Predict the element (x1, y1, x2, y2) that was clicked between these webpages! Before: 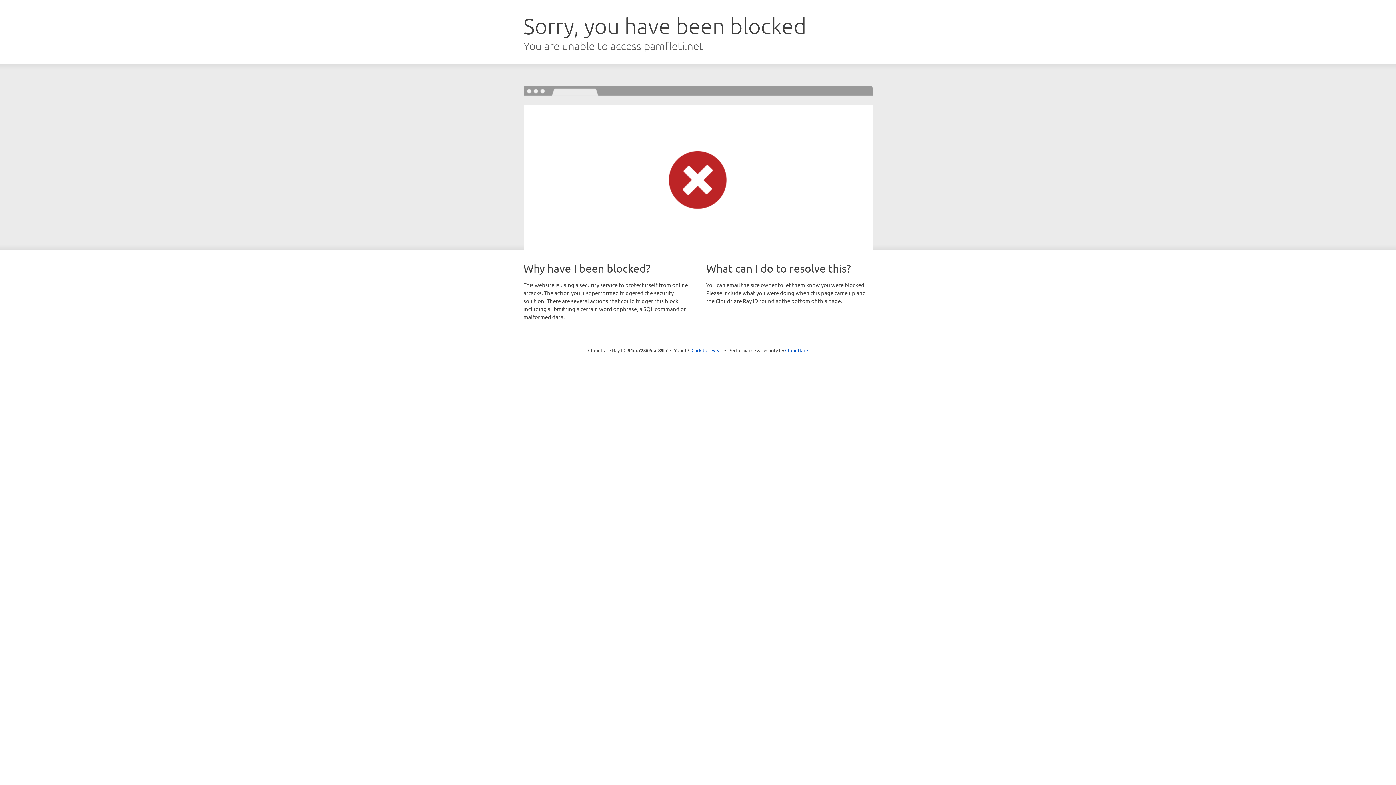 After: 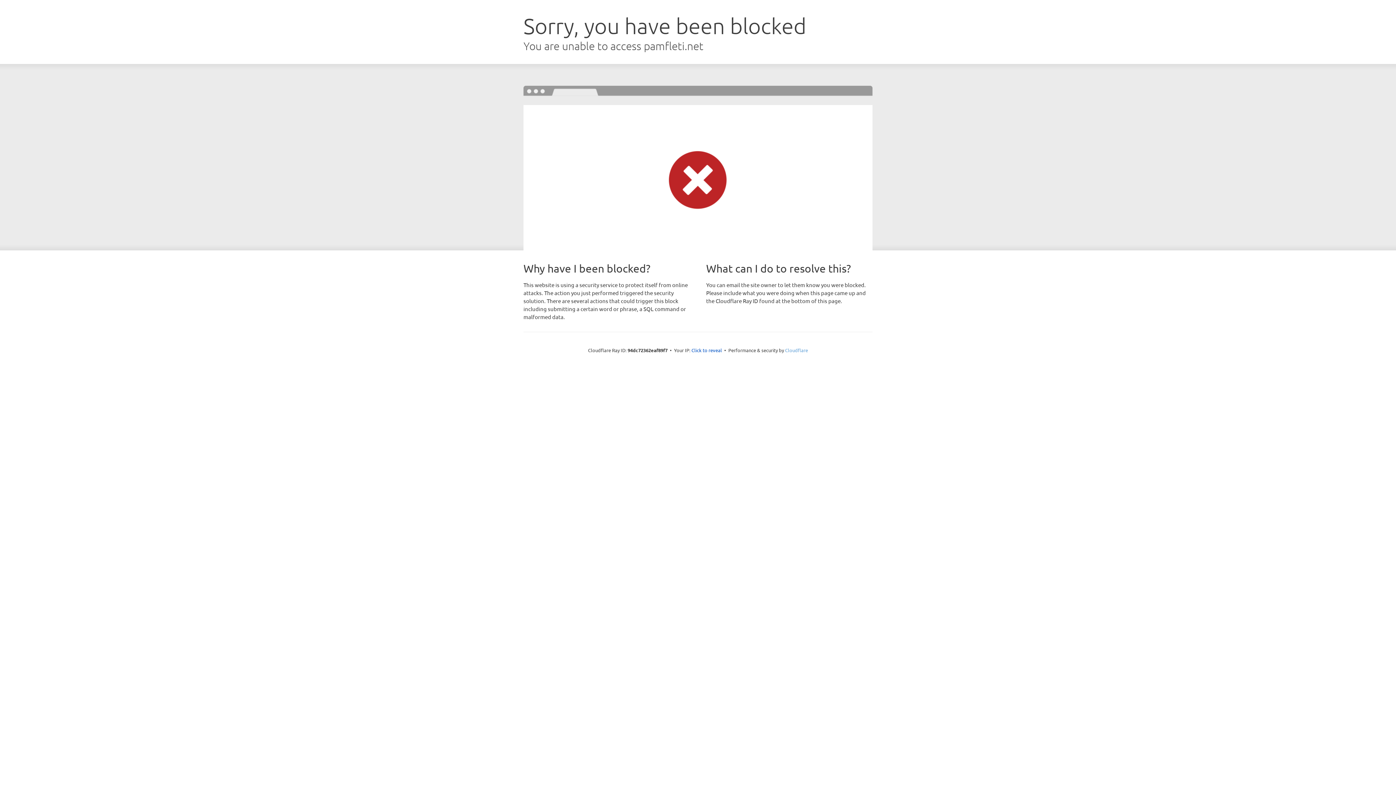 Action: bbox: (785, 347, 808, 353) label: Cloudflare